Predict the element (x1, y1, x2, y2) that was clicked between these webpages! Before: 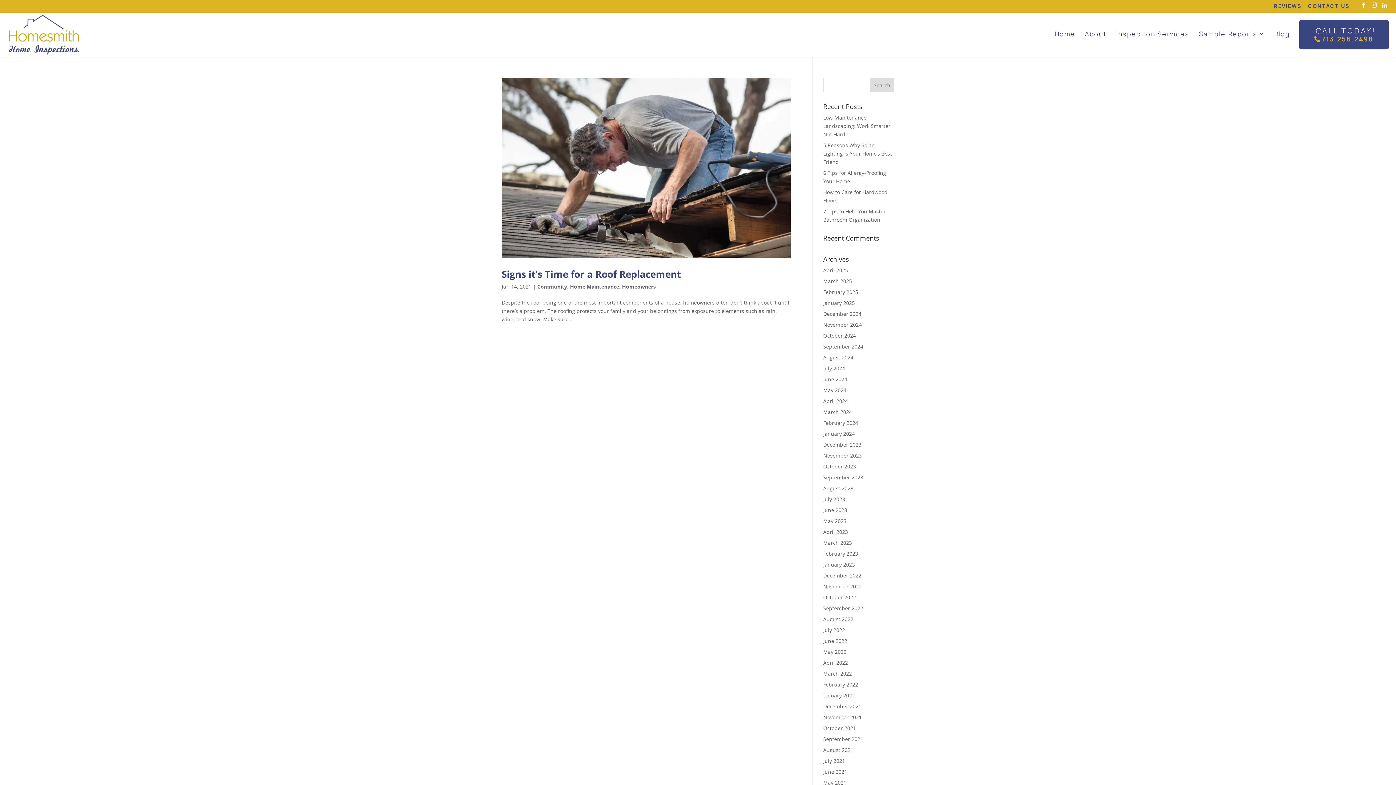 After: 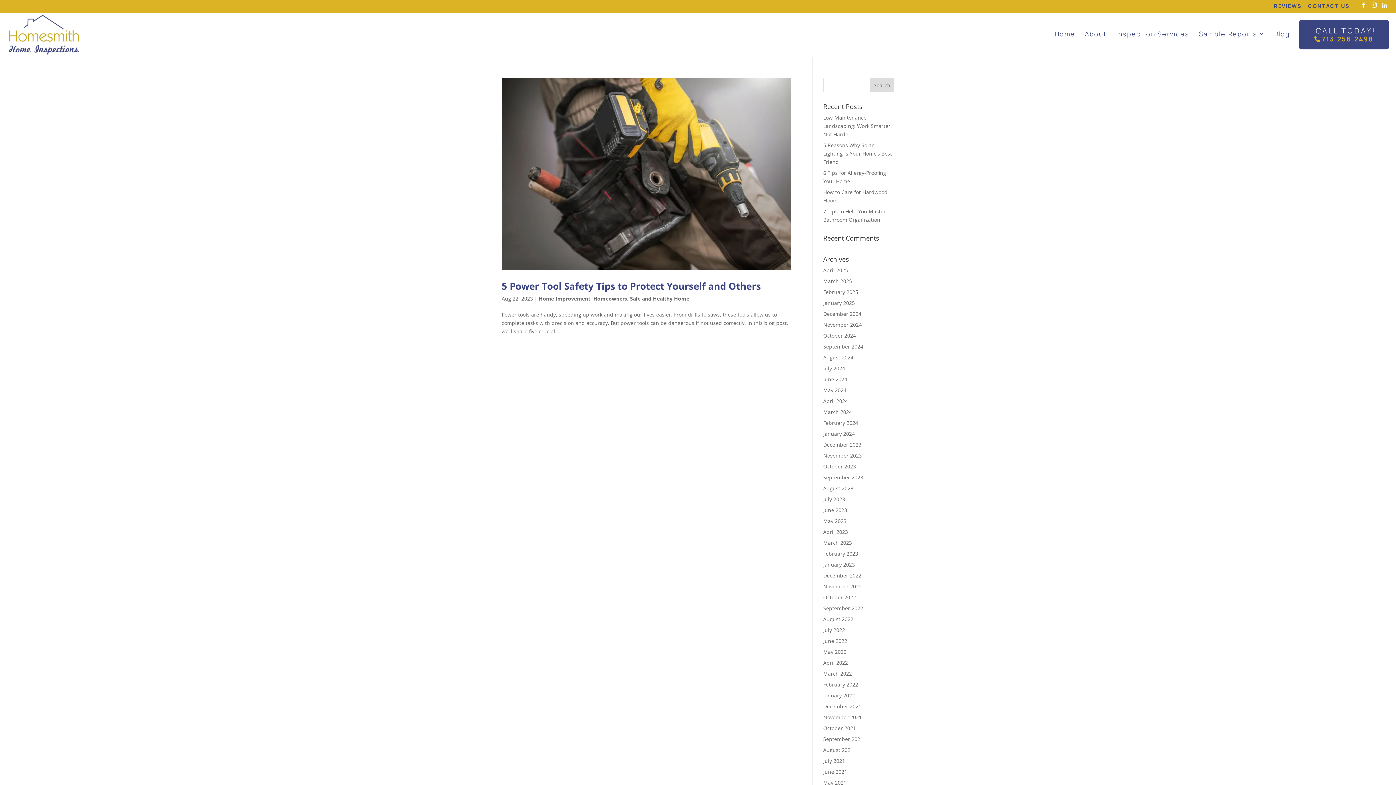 Action: label: August 2023 bbox: (823, 485, 853, 492)